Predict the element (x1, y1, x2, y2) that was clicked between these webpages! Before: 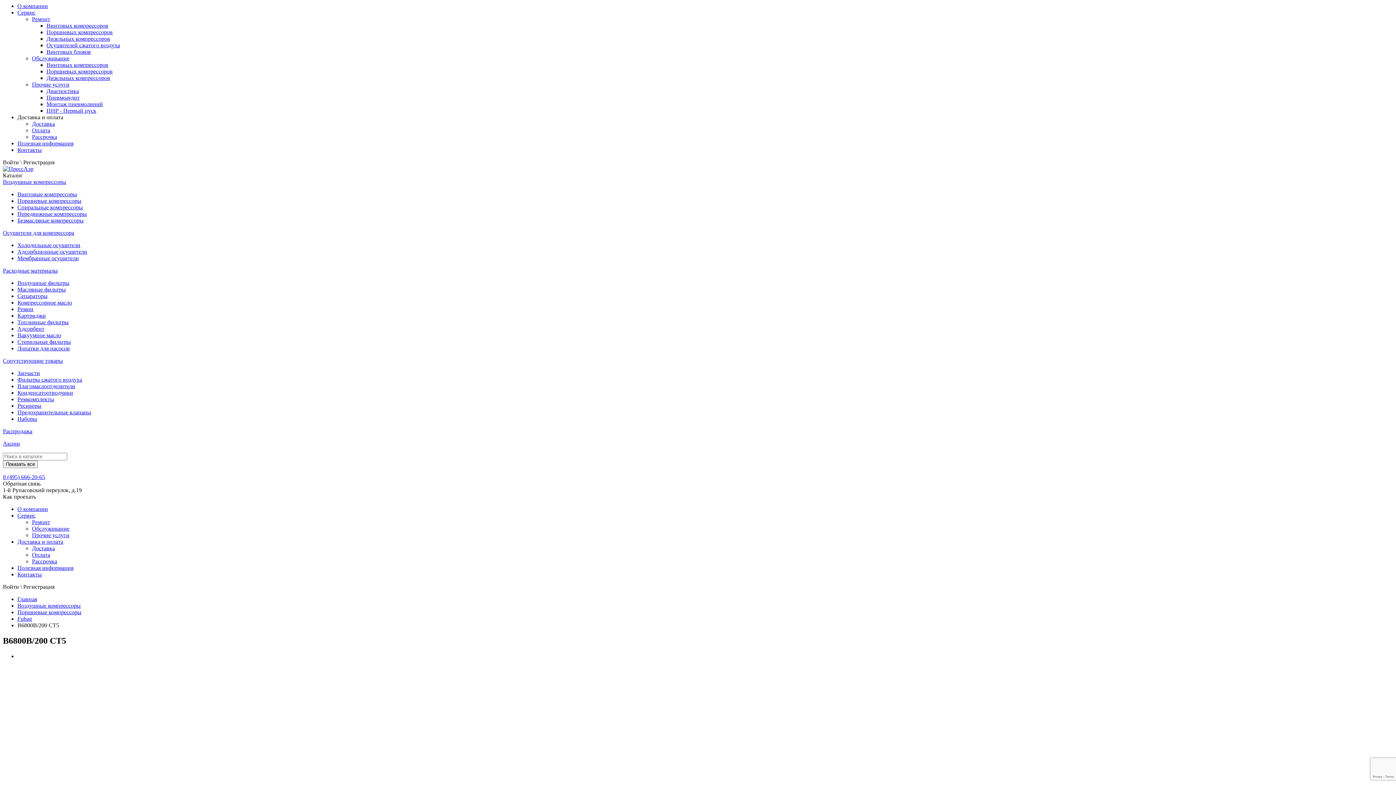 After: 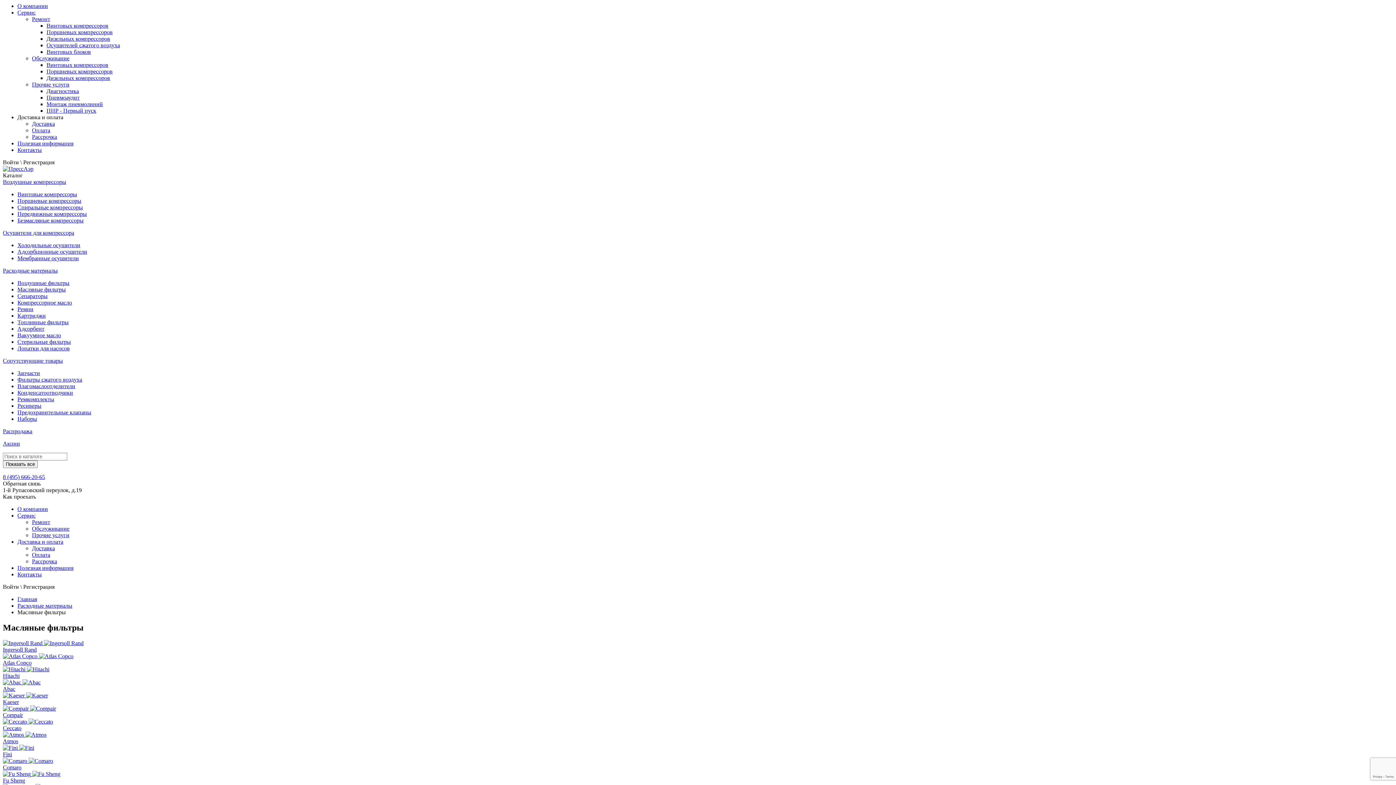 Action: bbox: (17, 286, 65, 292) label: Масляные фильтры